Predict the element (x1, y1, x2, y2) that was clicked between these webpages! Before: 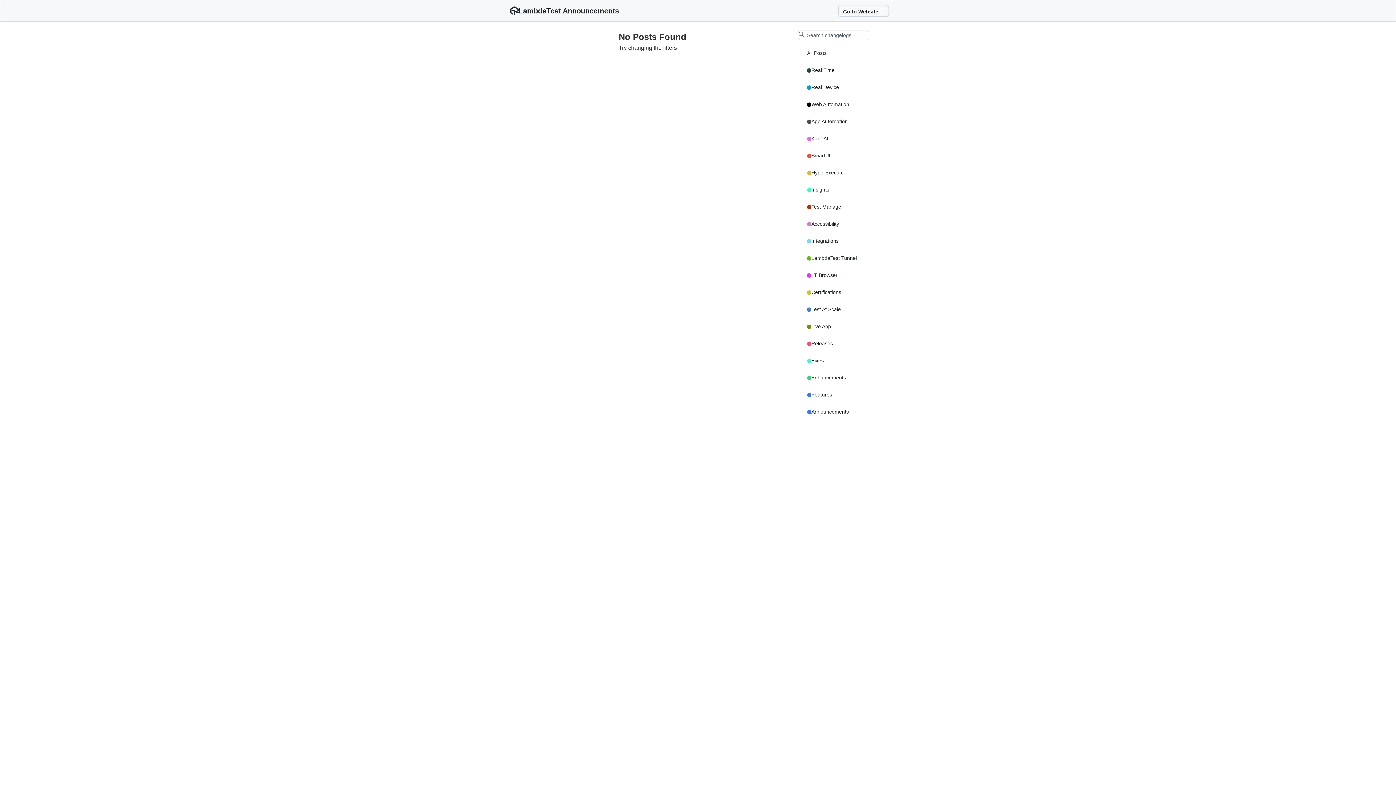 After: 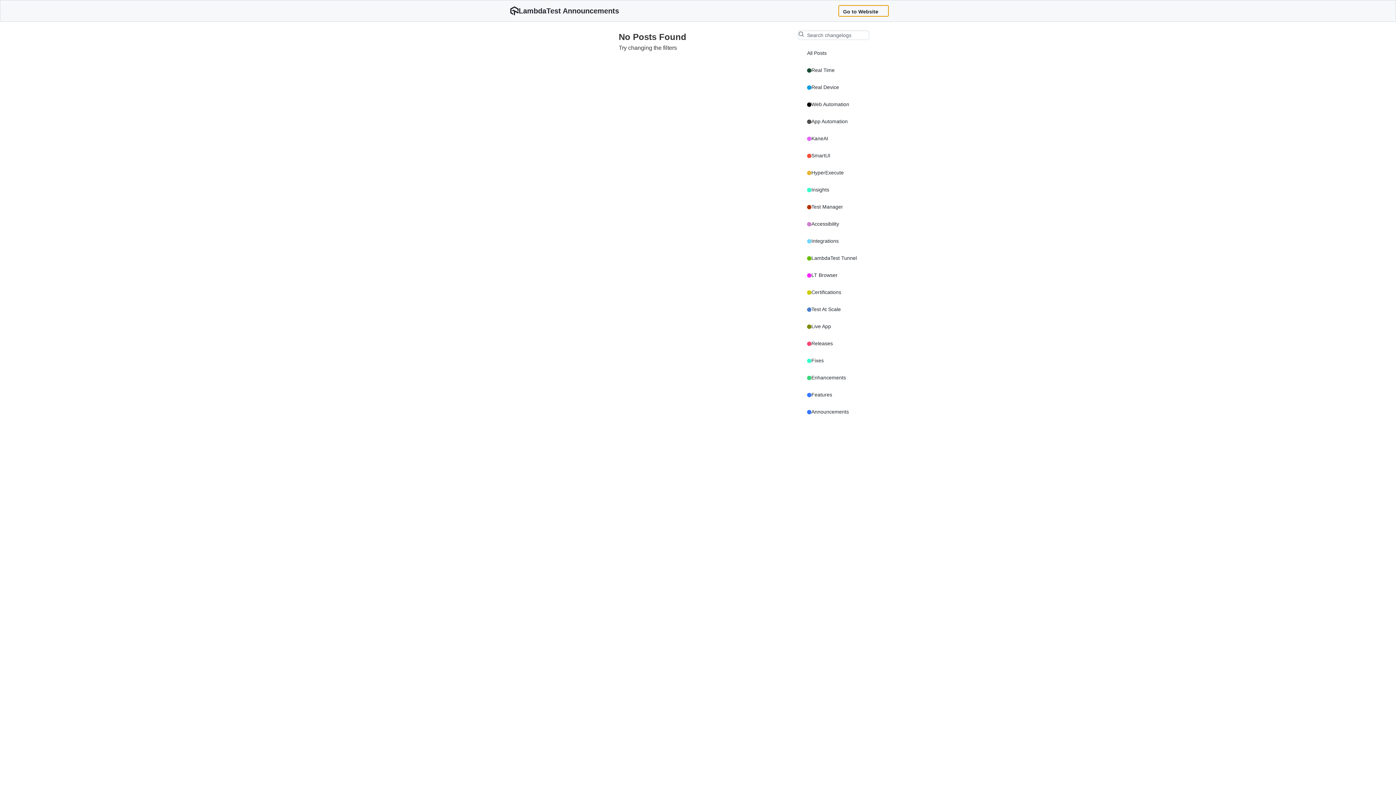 Action: label: Go to Website bbox: (838, 5, 889, 16)